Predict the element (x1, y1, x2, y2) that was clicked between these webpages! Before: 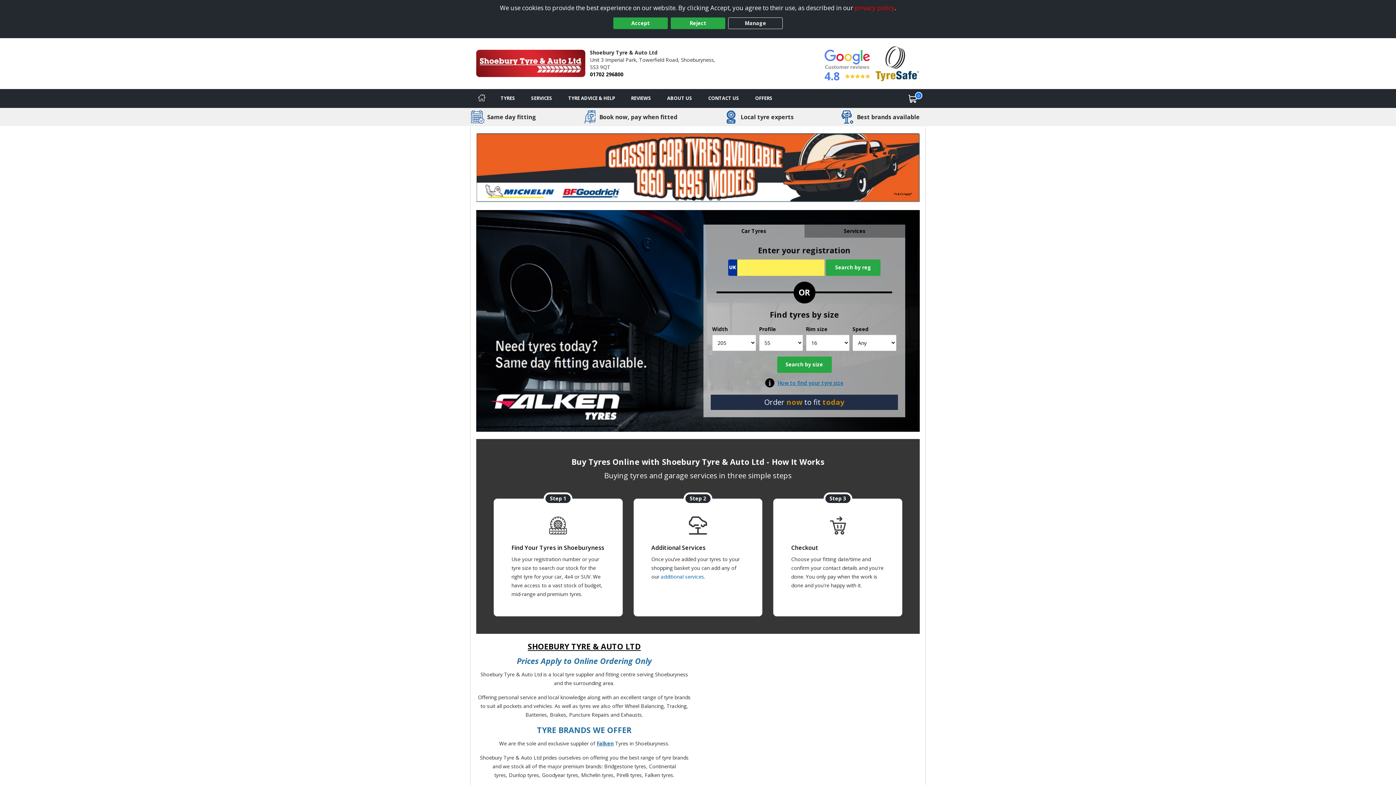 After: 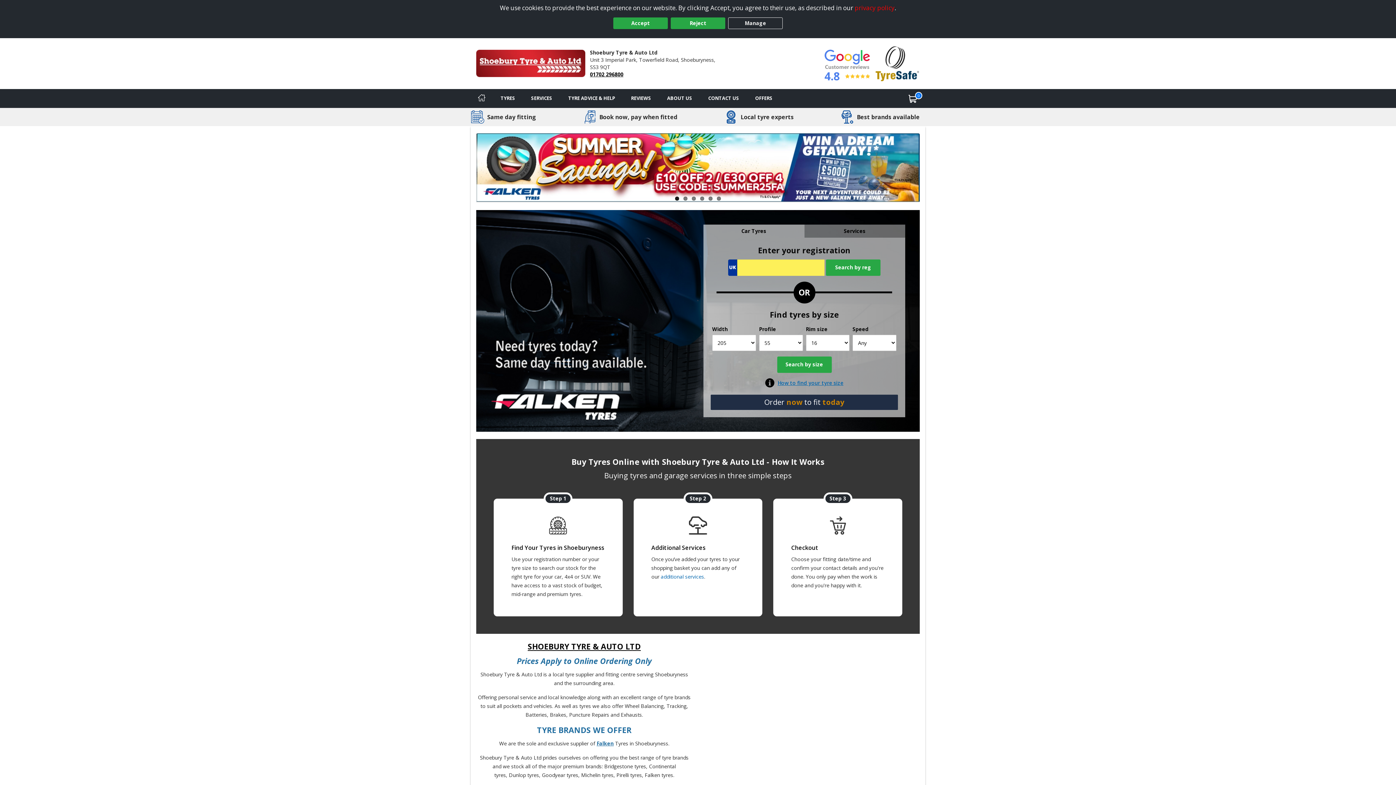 Action: label: 01702 296800 bbox: (590, 70, 623, 77)